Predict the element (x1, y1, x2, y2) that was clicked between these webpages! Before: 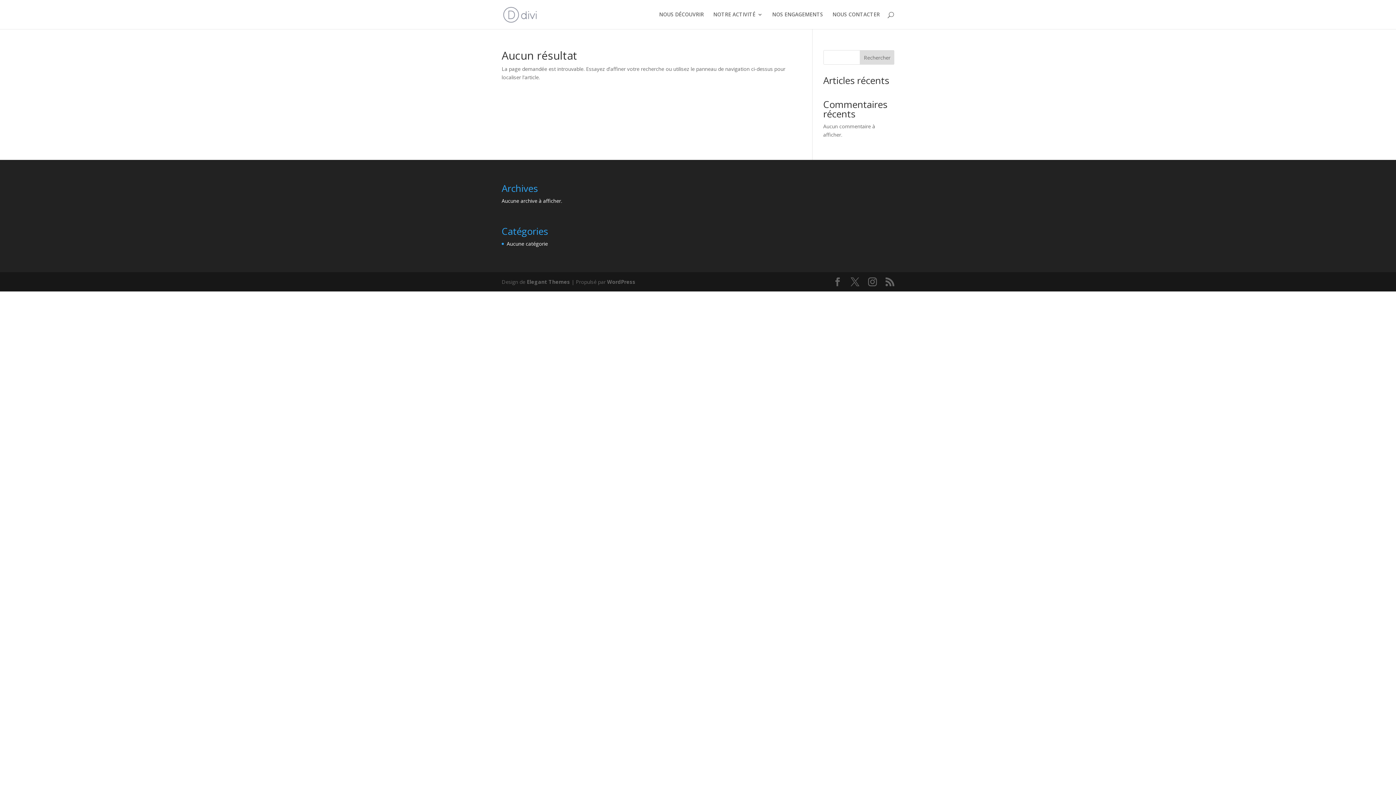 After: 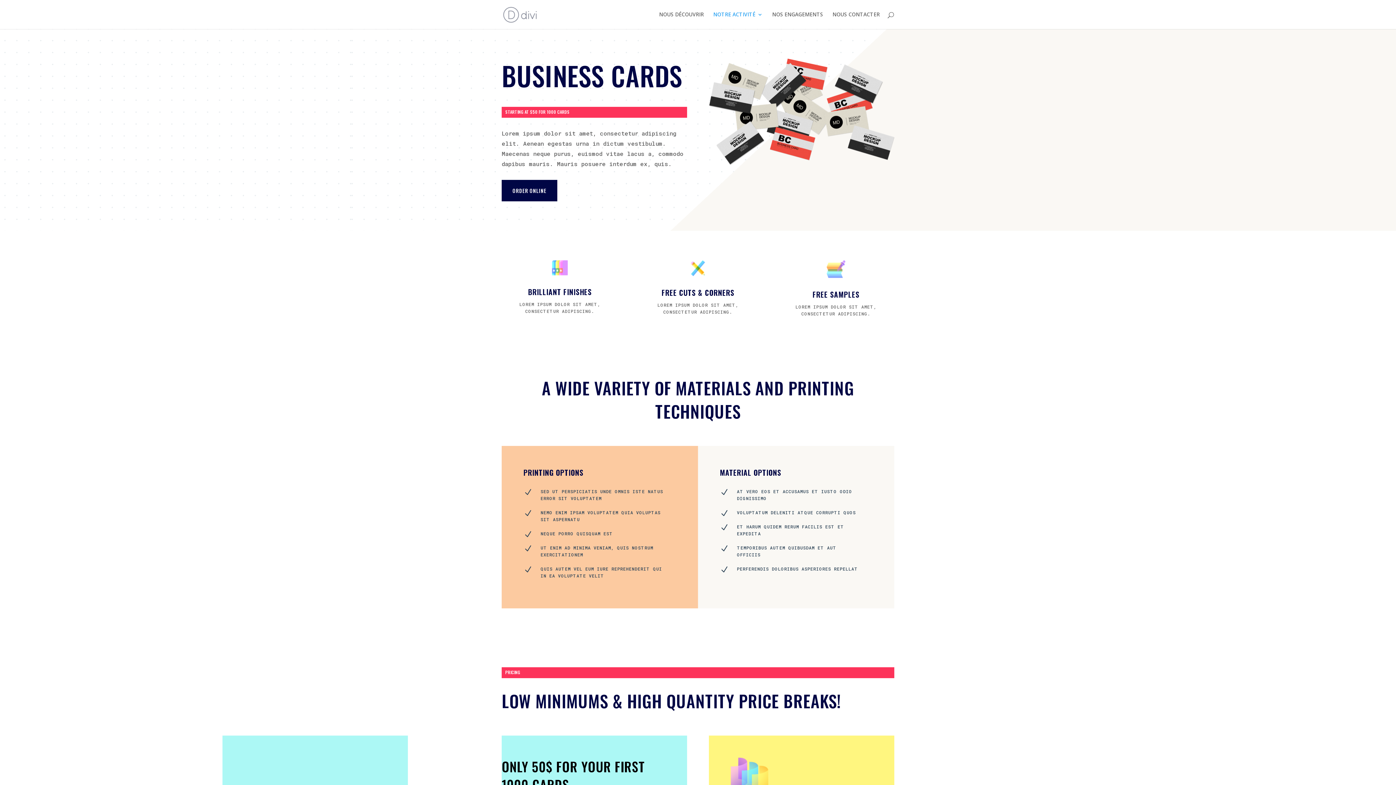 Action: label: NOTRE ACTIVITÉ bbox: (713, 12, 762, 29)